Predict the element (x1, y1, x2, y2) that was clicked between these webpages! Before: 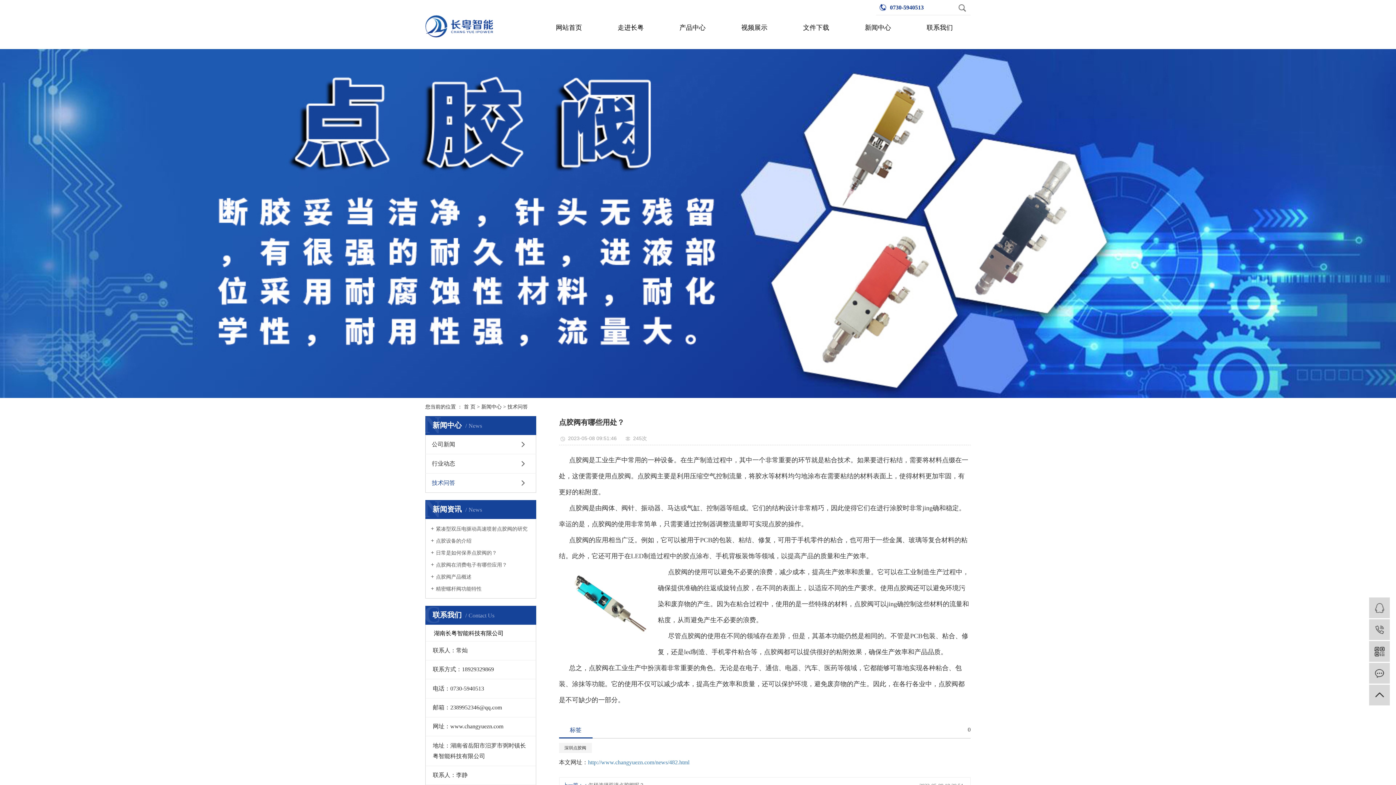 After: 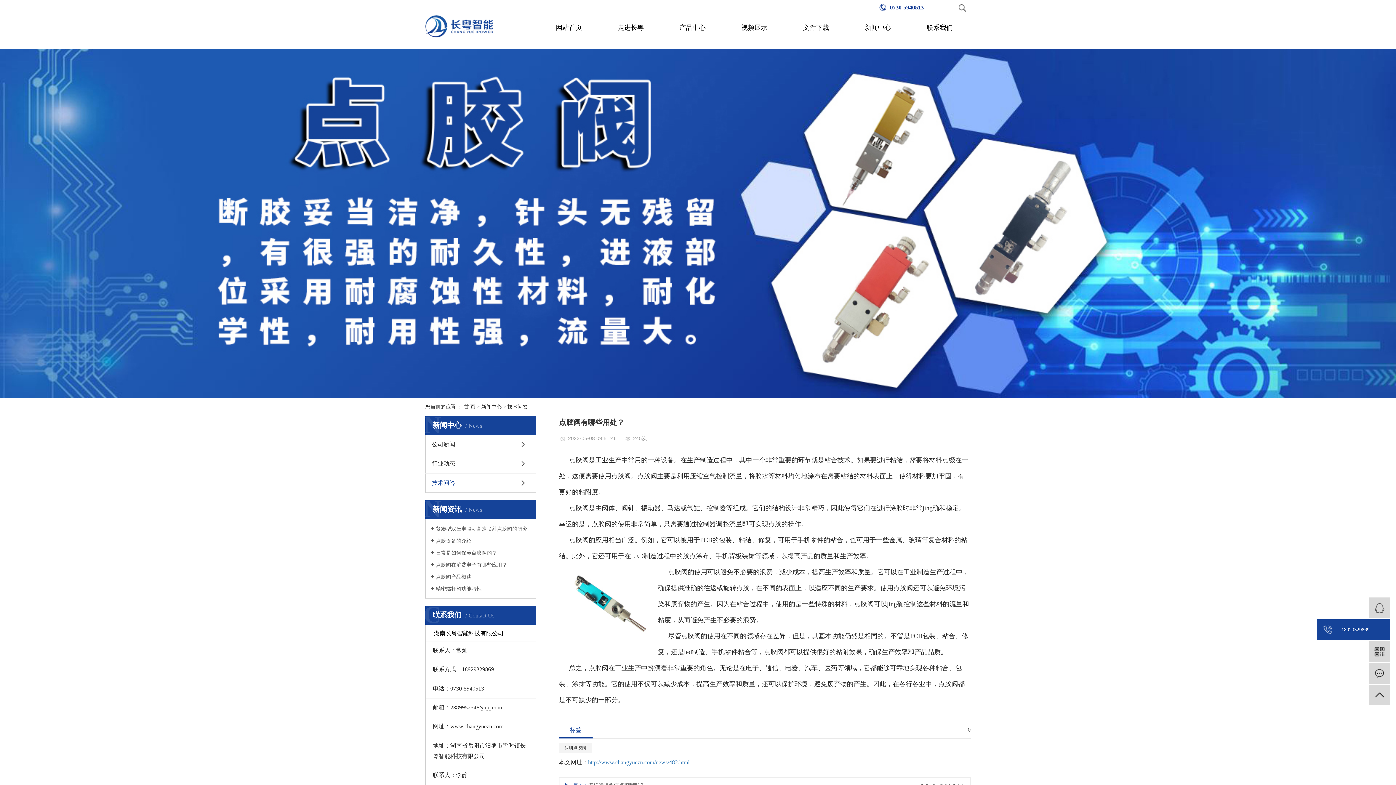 Action: bbox: (1369, 619, 1390, 640) label:  18929329869